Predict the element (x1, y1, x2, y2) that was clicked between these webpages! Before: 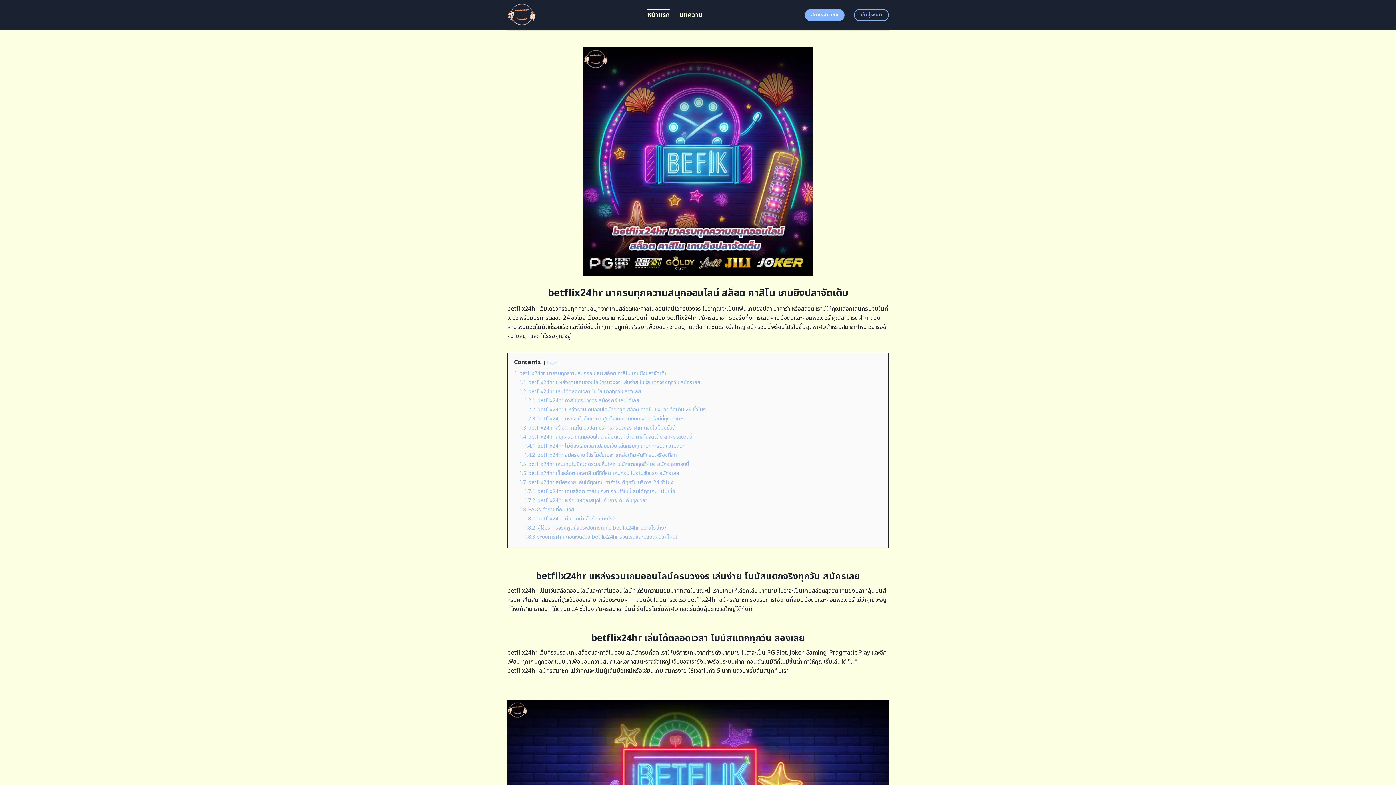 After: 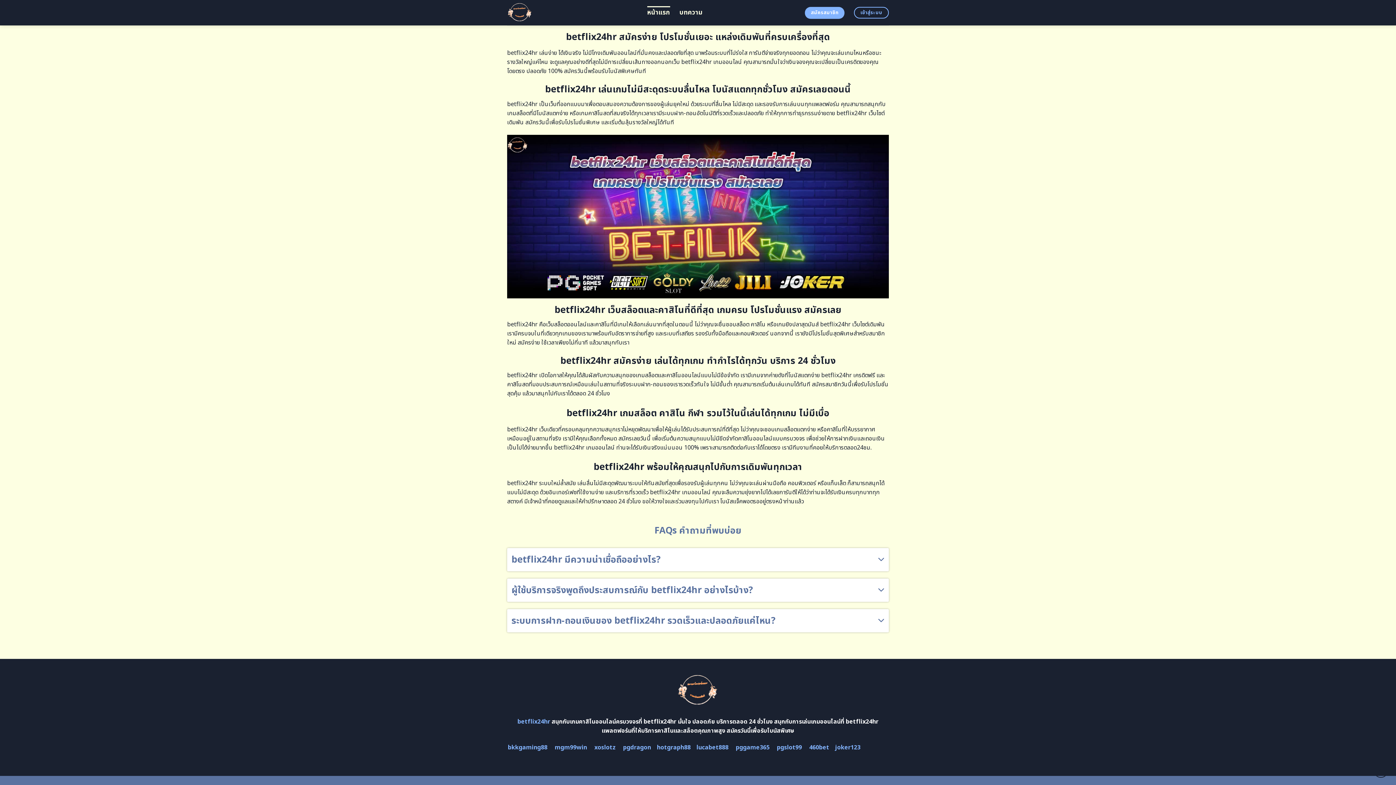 Action: label: 1.7.2 betflix24hr พร้อมให้คุณสนุกไปกับการเดิมพันทุกเวลา bbox: (524, 496, 647, 504)